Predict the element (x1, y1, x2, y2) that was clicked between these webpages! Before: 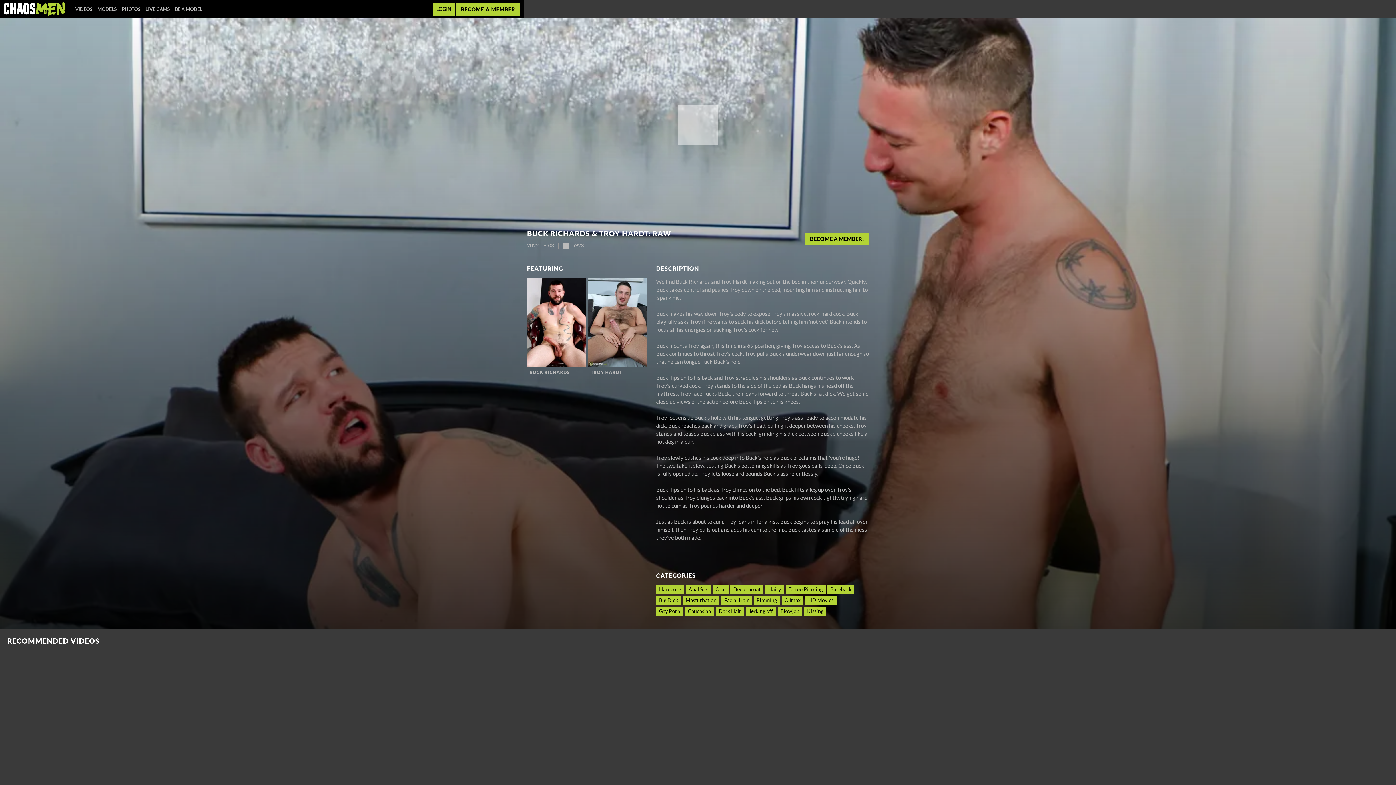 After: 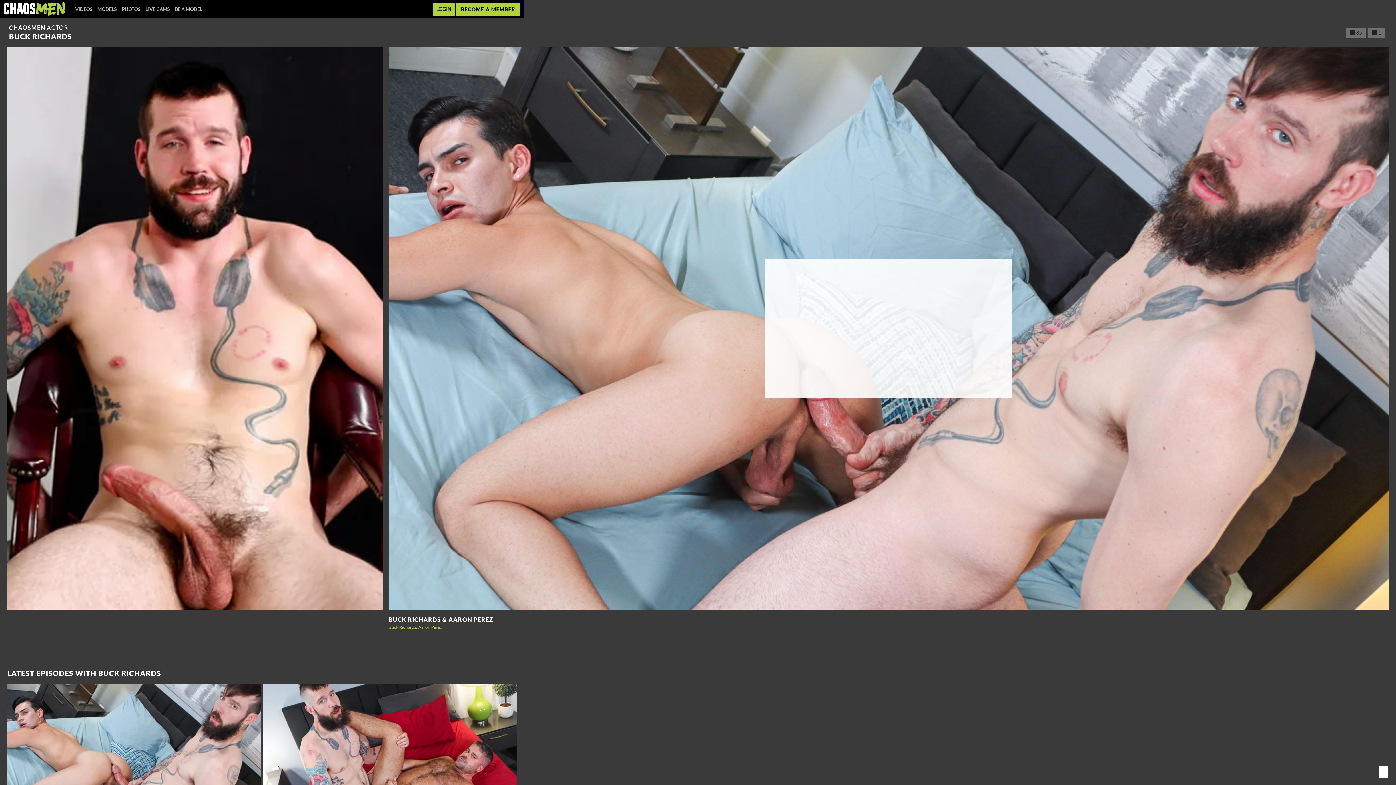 Action: bbox: (527, 278, 586, 367)